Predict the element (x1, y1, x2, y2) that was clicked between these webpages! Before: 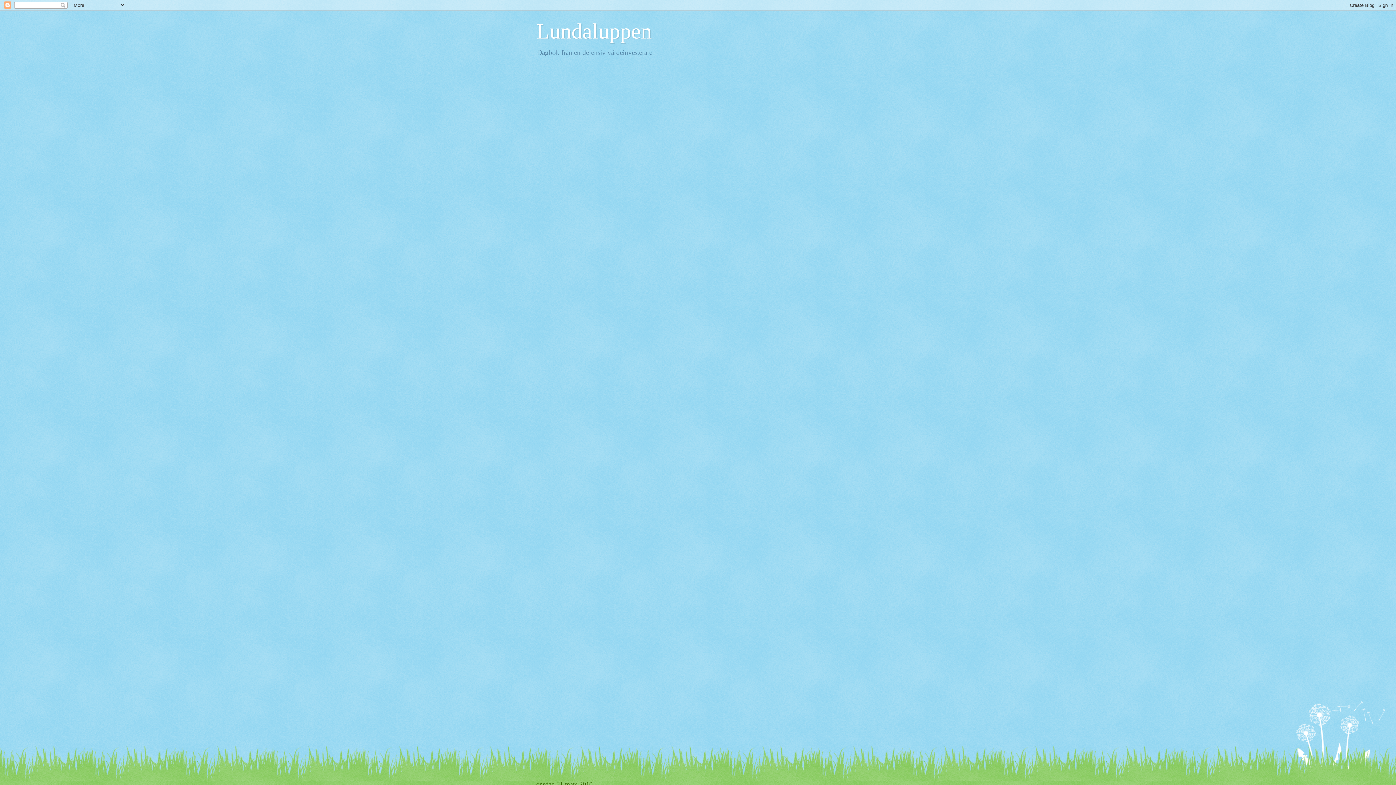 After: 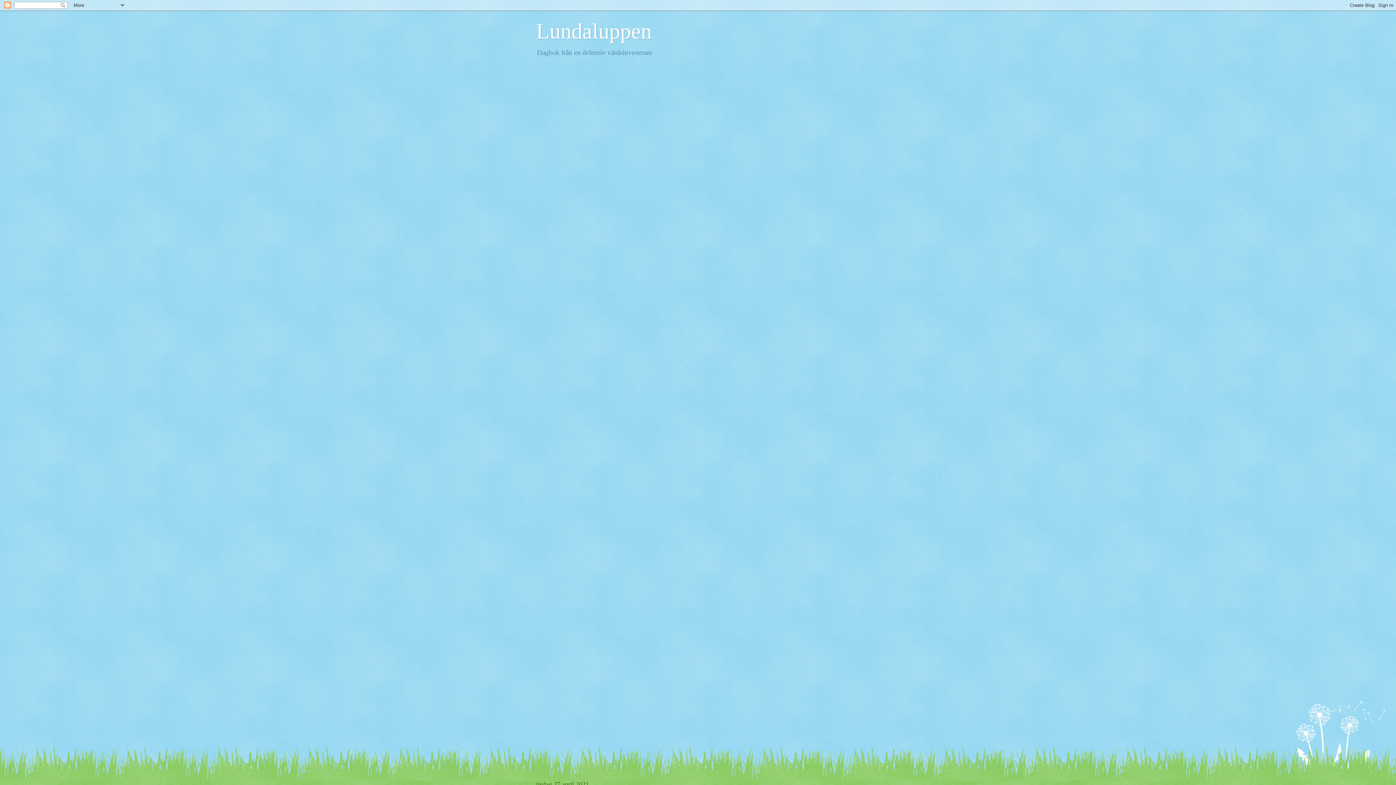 Action: label: Lundaluppen bbox: (536, 19, 652, 43)